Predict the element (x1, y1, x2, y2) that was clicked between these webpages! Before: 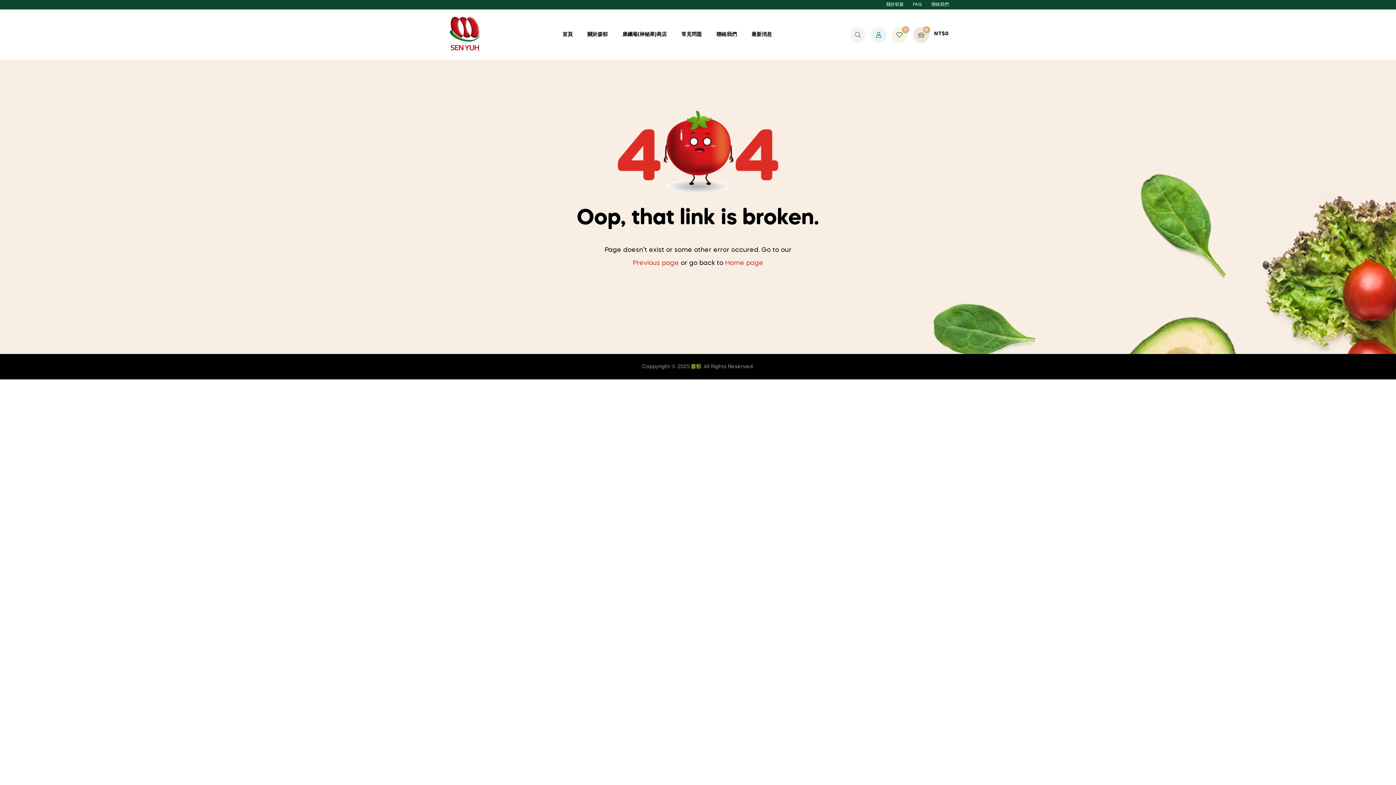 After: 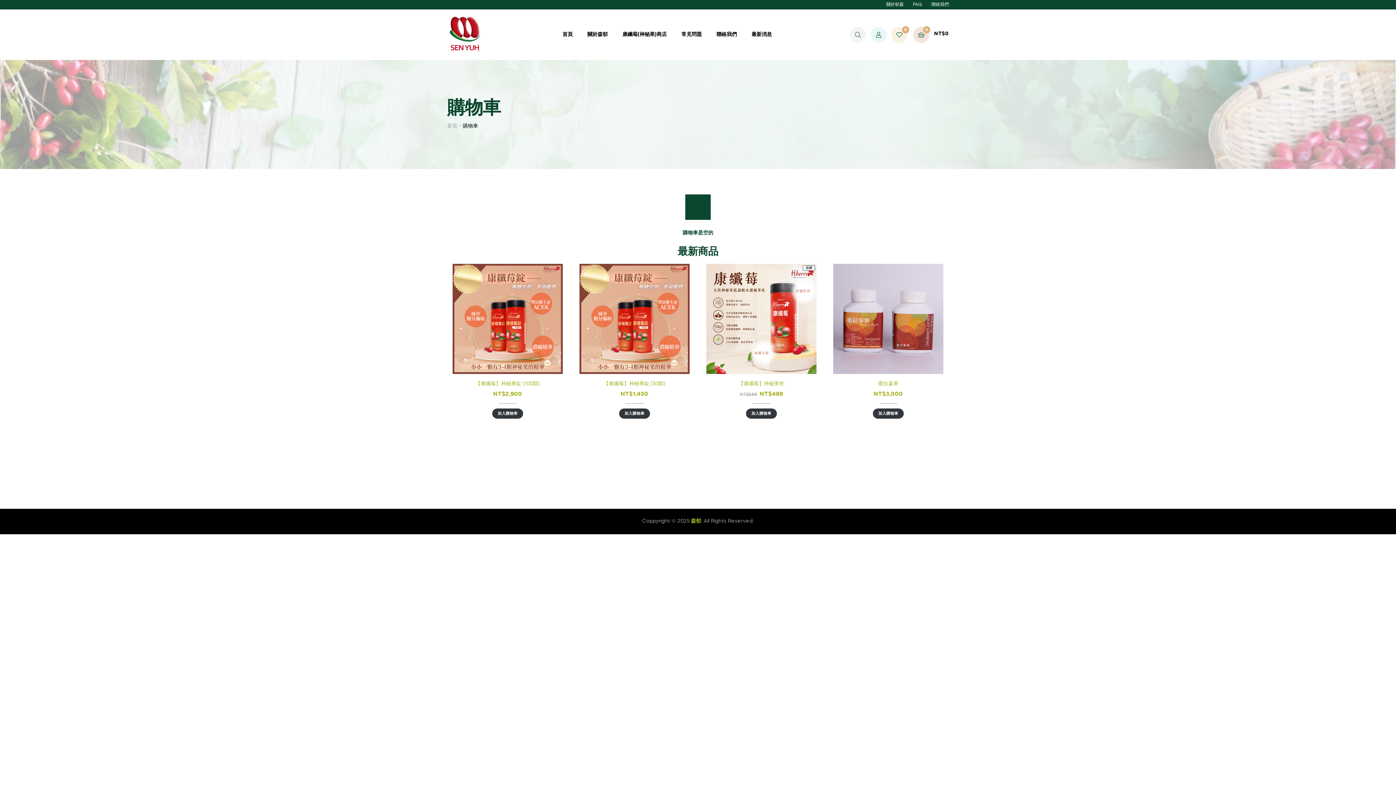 Action: bbox: (913, 26, 949, 42) label:  
0
NT$0